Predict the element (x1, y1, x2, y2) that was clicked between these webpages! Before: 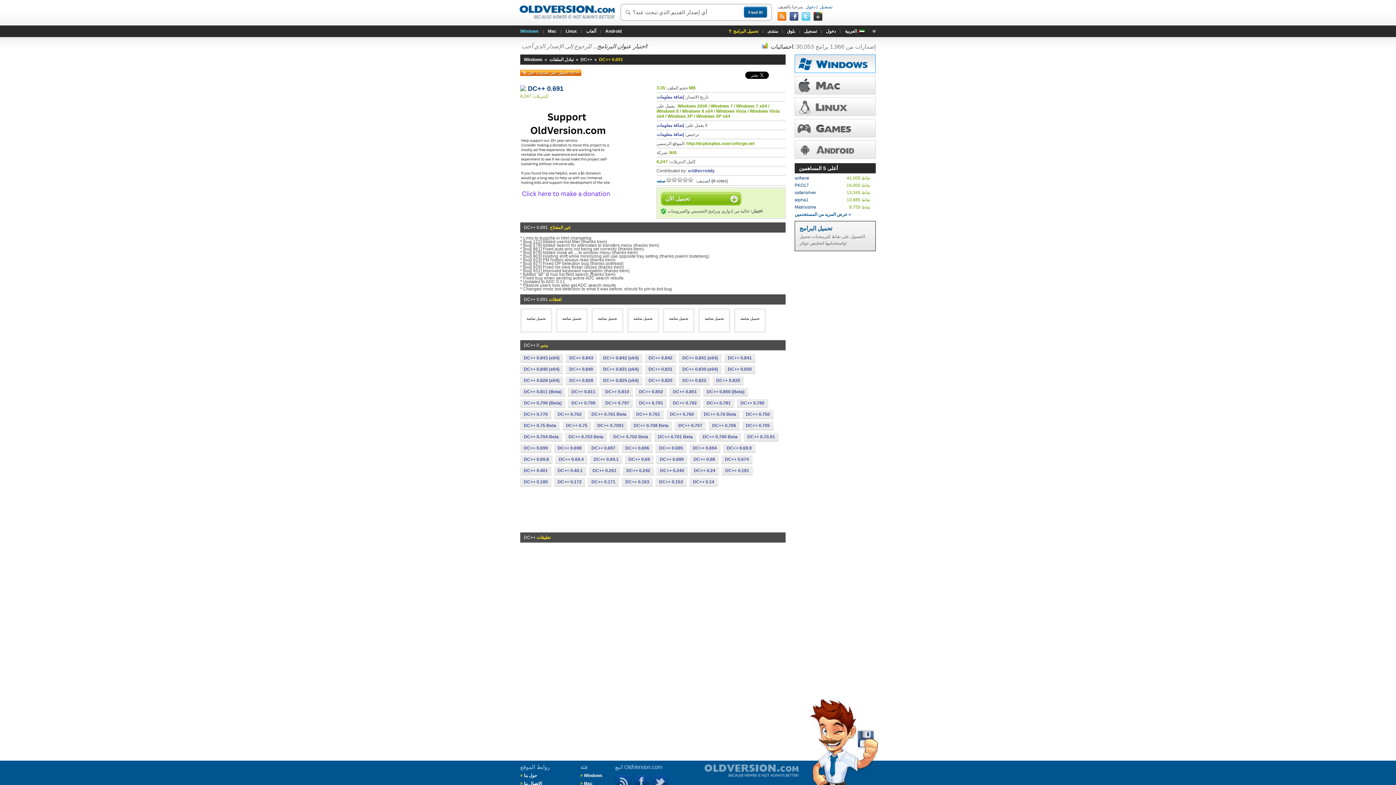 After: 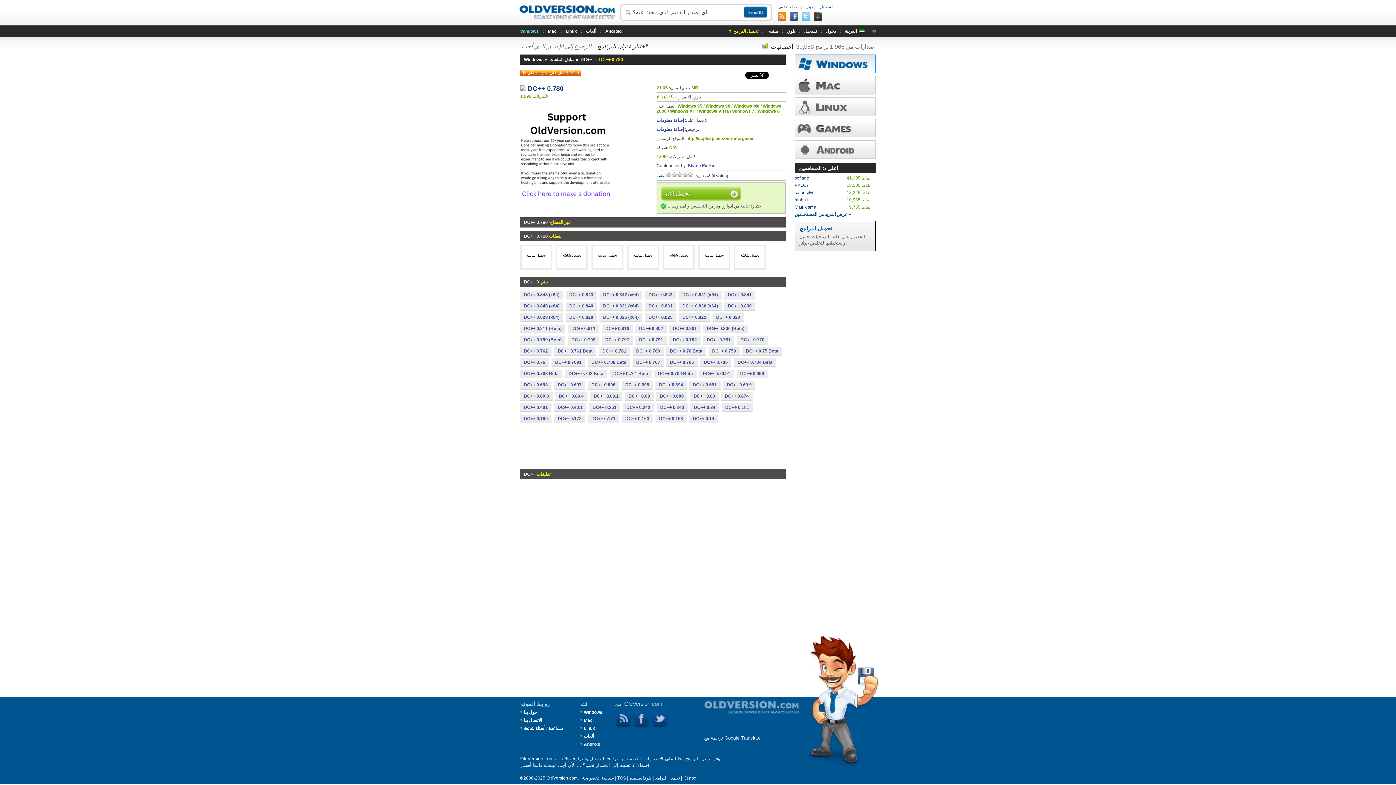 Action: bbox: (737, 399, 768, 407) label: DC++ 0.780